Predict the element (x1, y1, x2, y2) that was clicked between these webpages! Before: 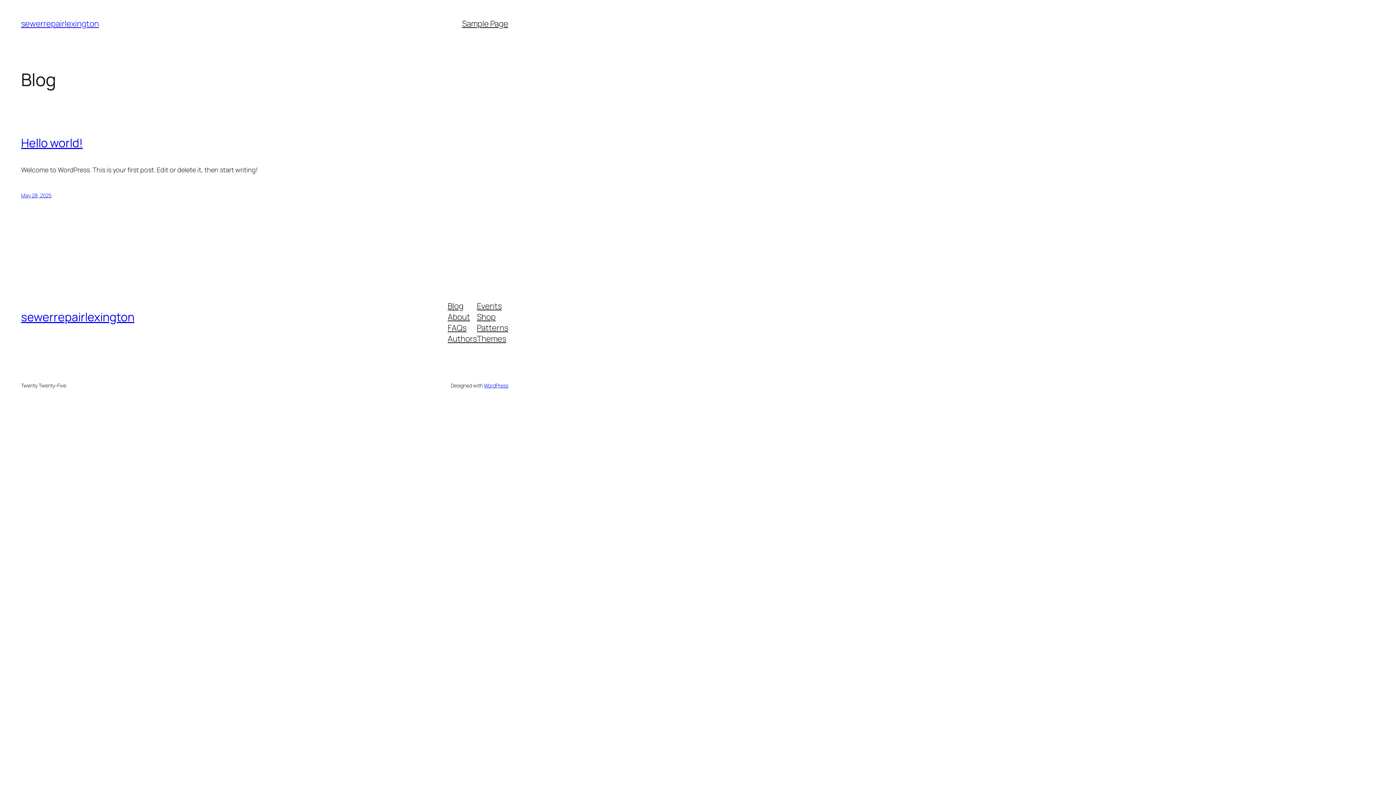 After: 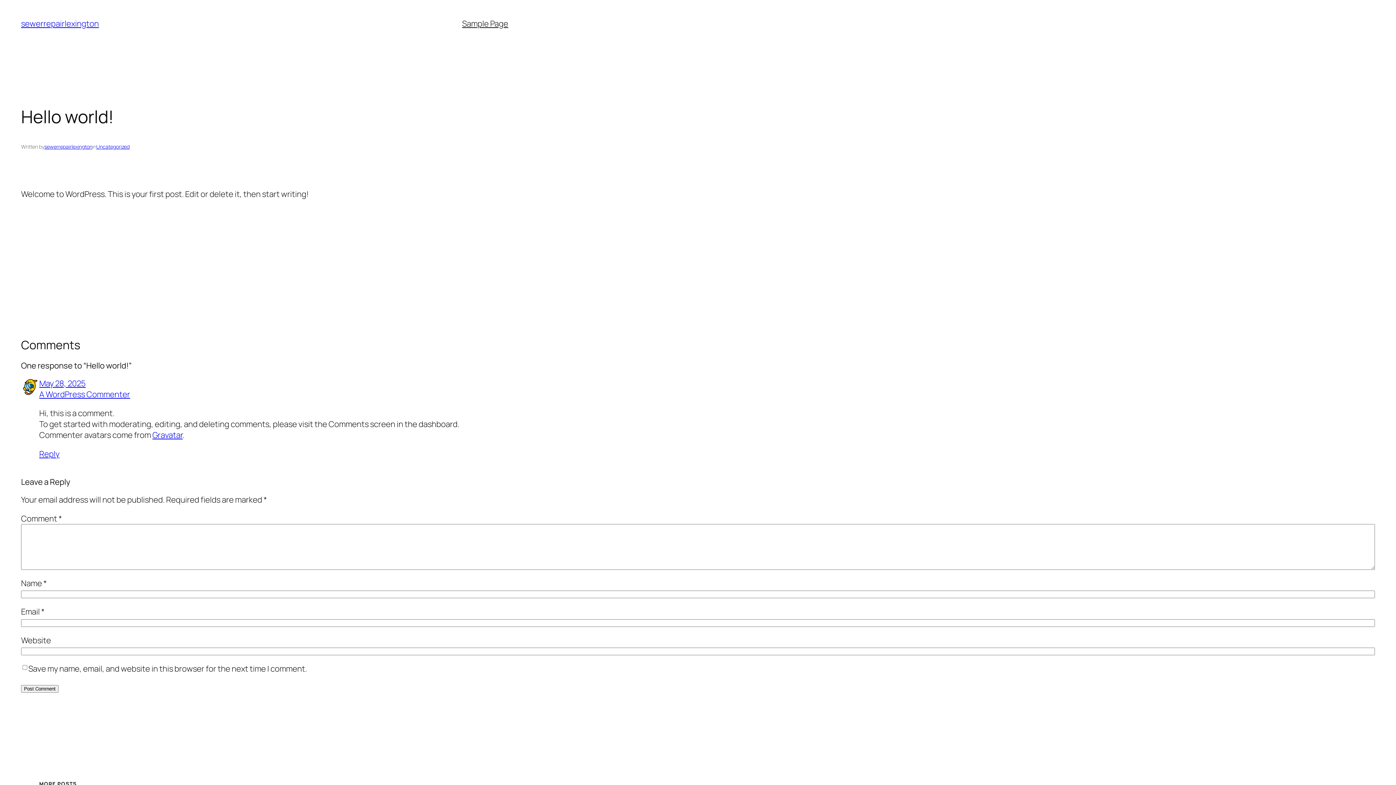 Action: label: May 28, 2025 bbox: (21, 192, 51, 199)